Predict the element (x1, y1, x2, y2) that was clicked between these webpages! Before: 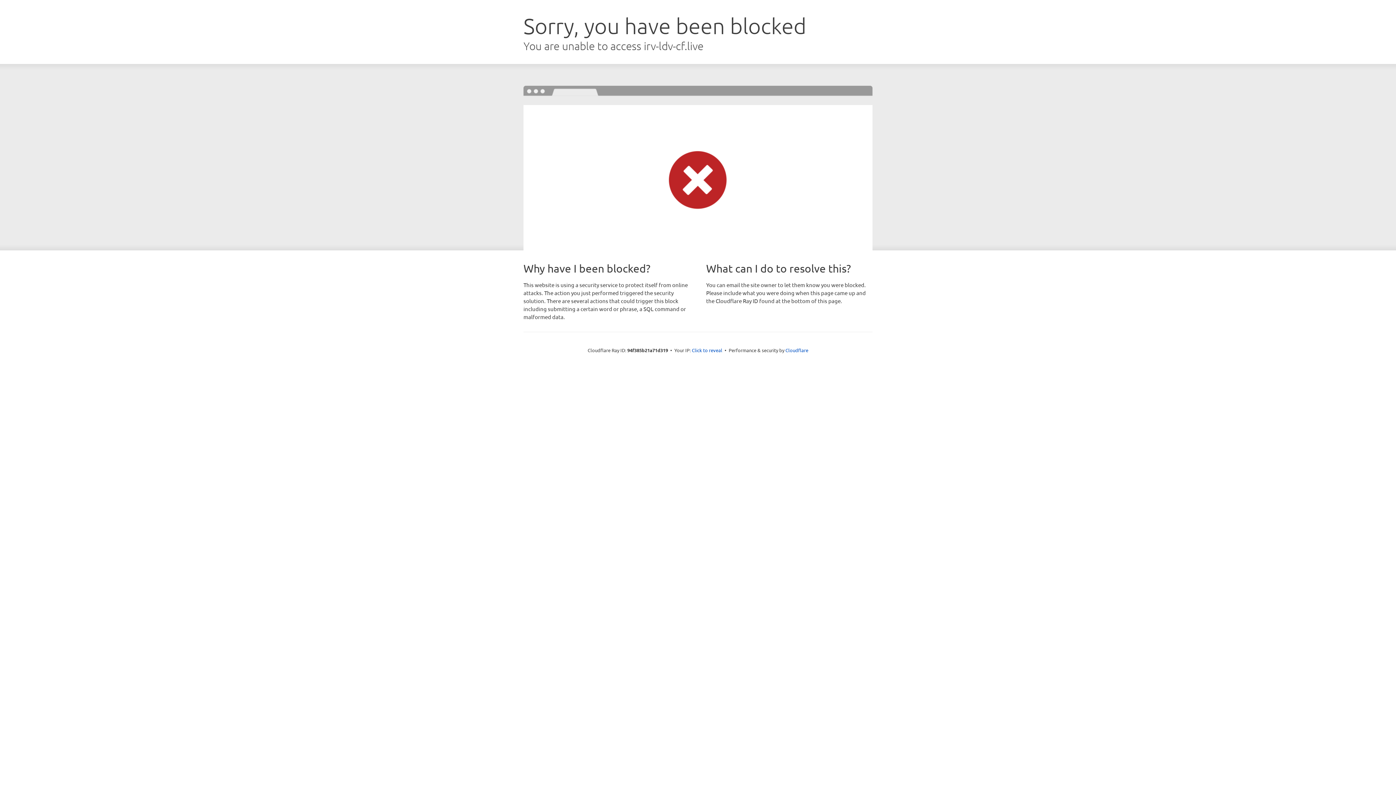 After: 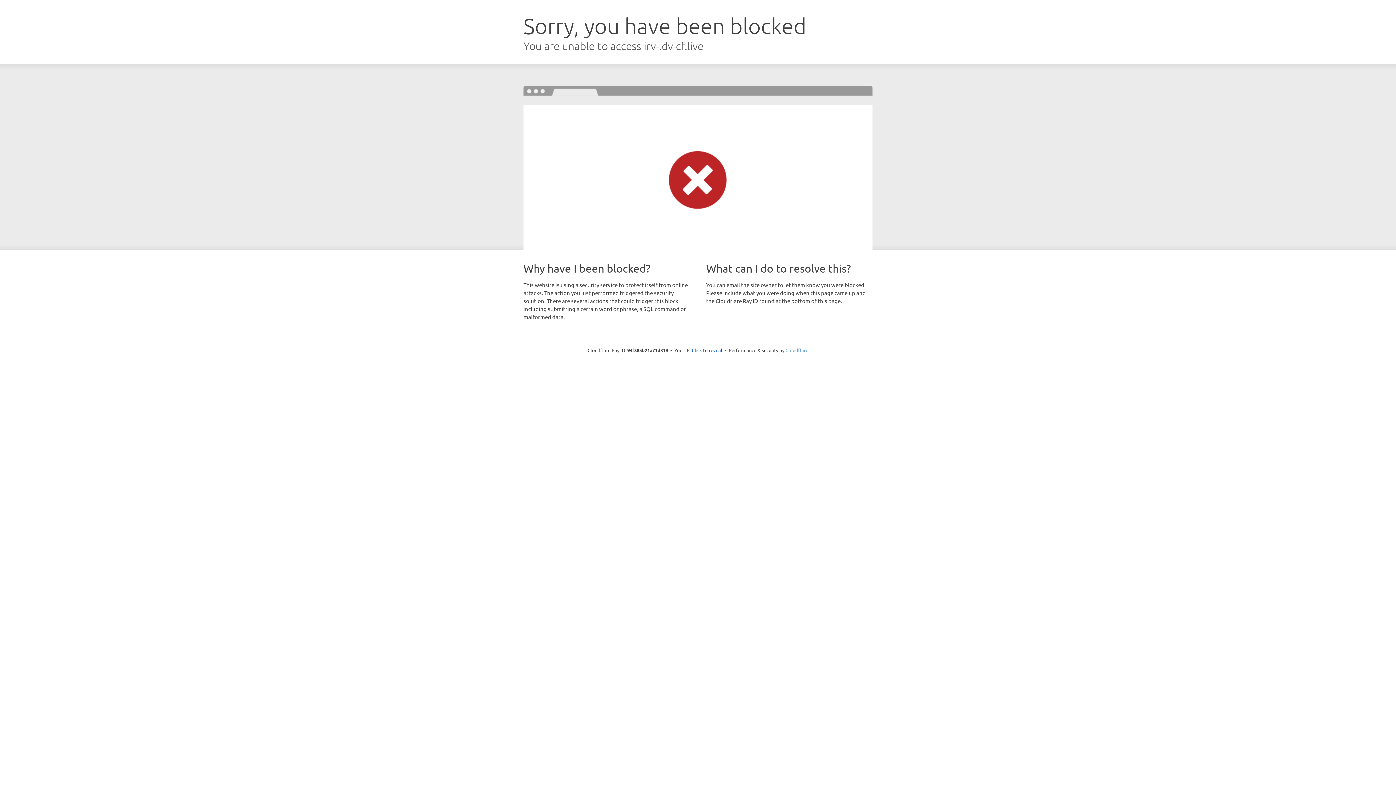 Action: label: Cloudflare bbox: (785, 347, 808, 353)